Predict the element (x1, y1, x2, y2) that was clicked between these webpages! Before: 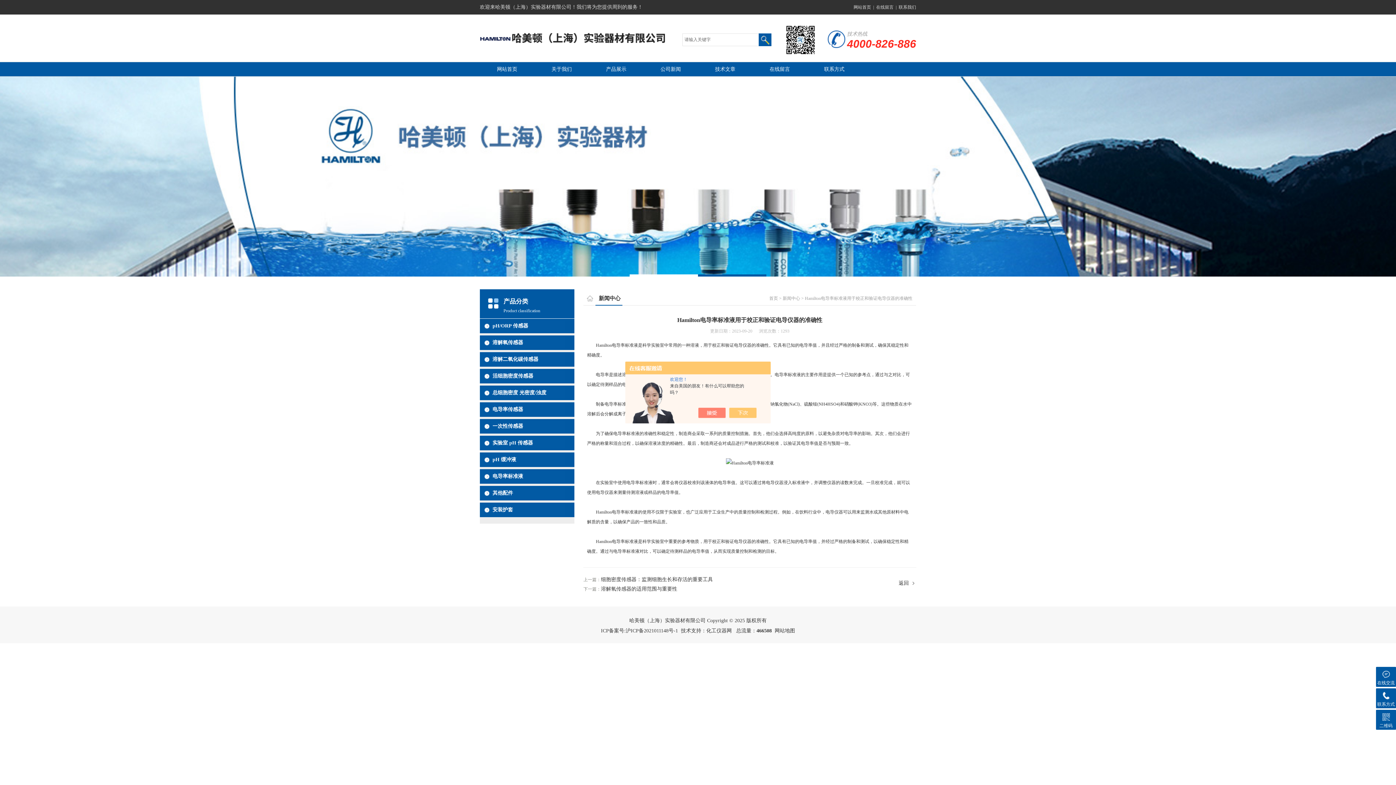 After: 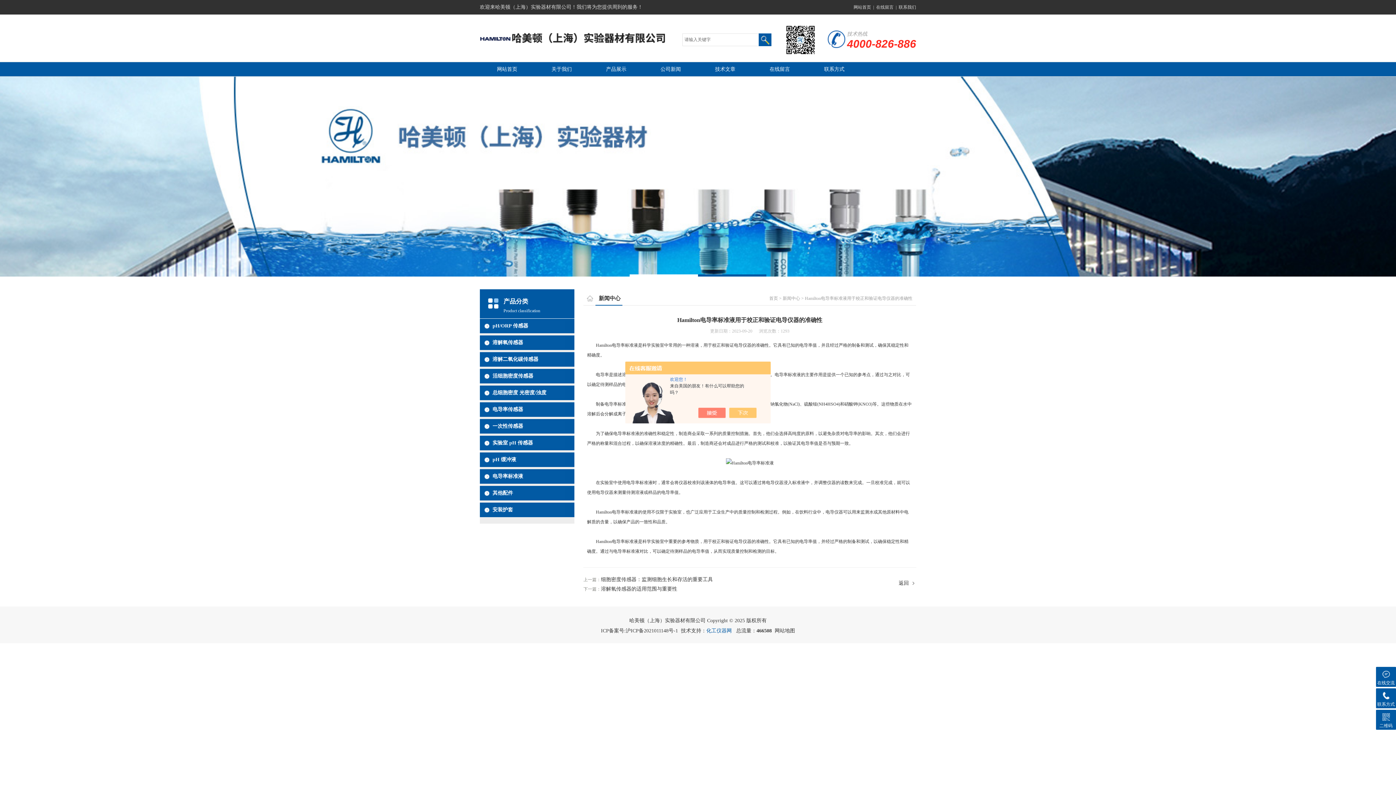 Action: label: 化工仪器网 bbox: (706, 628, 732, 633)